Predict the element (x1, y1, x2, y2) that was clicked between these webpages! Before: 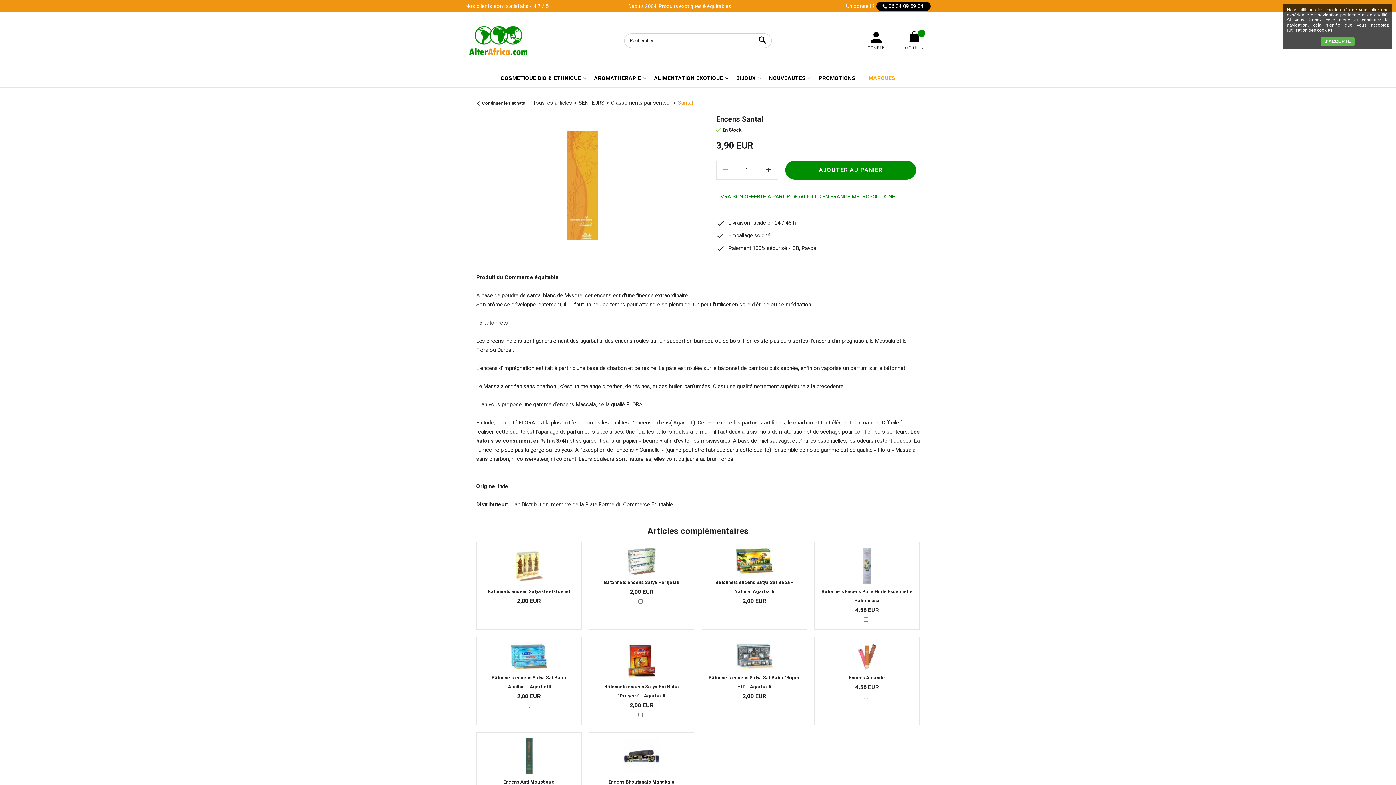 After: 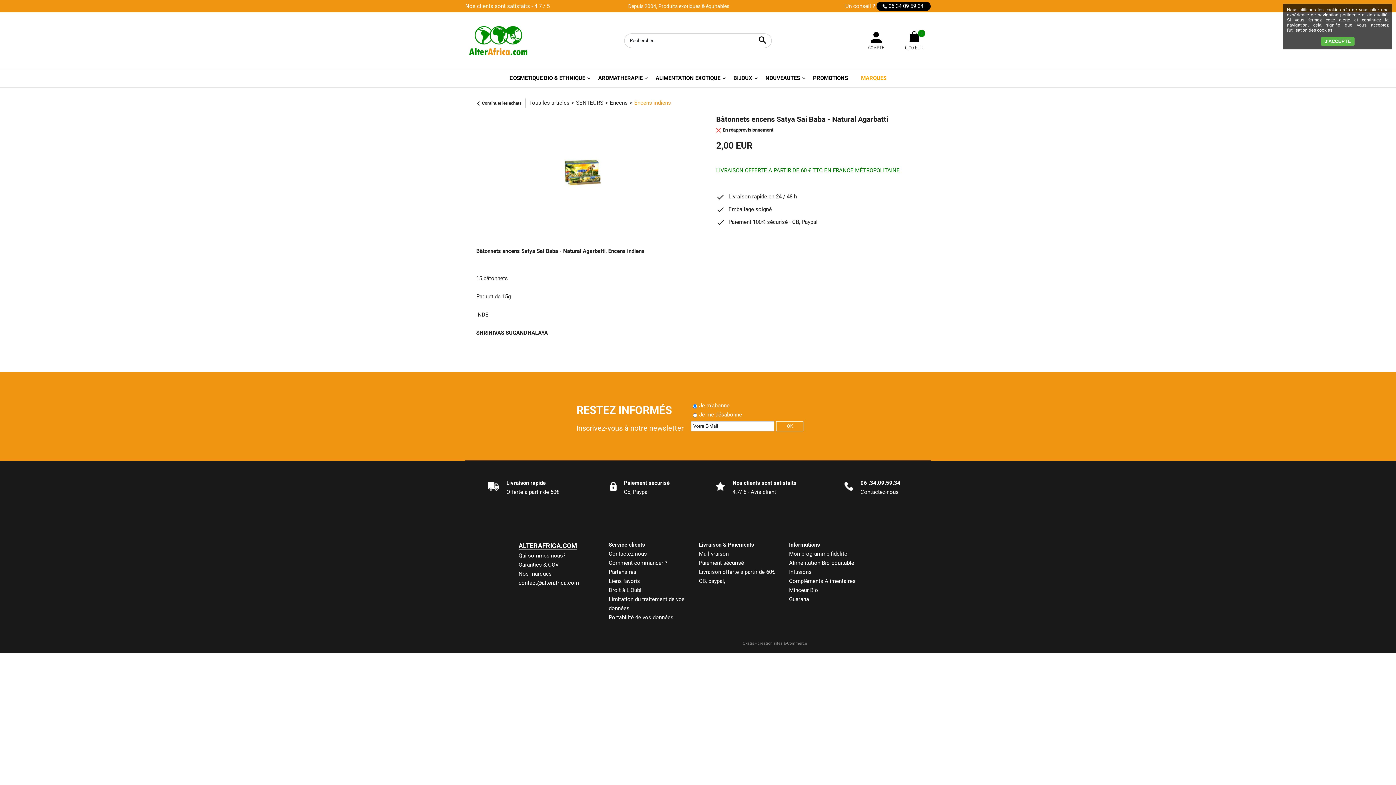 Action: bbox: (736, 570, 772, 576)